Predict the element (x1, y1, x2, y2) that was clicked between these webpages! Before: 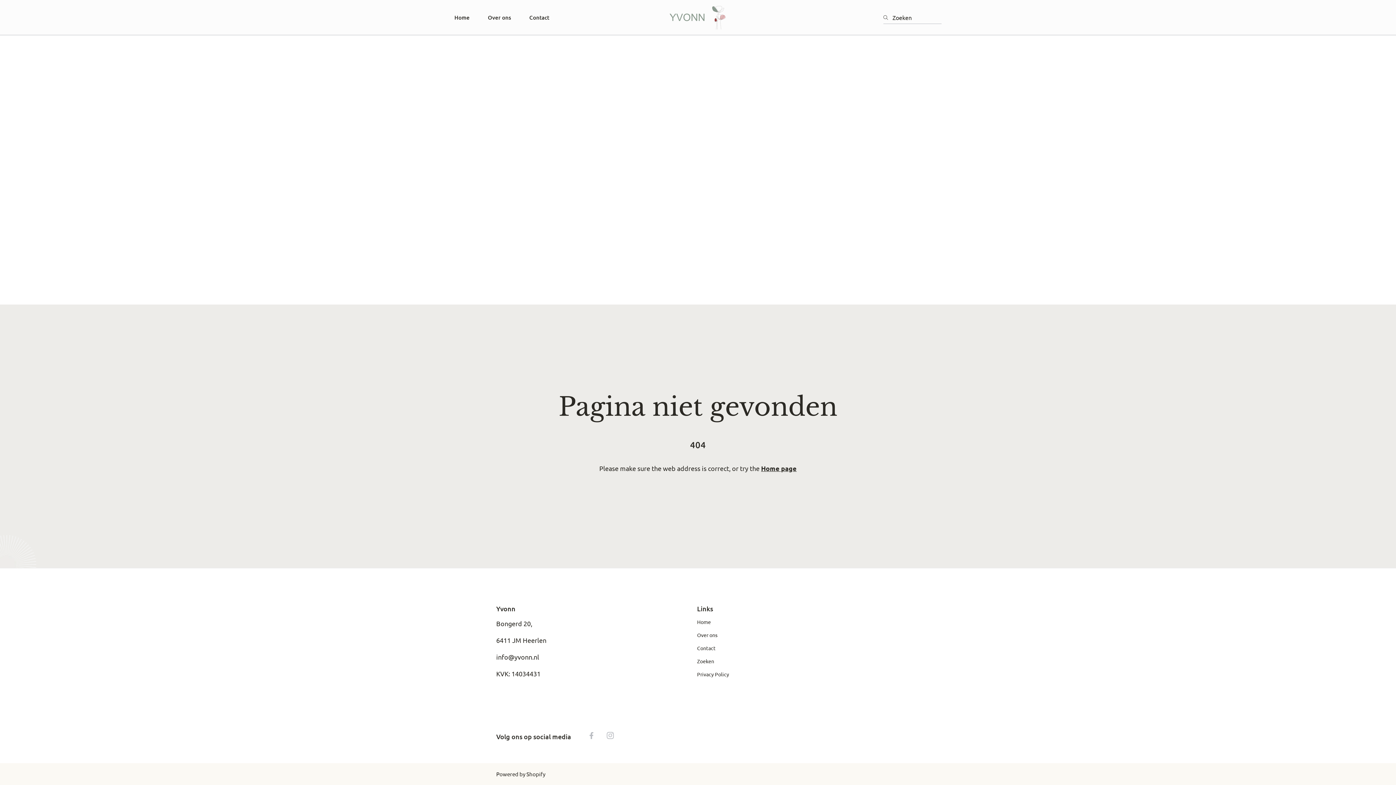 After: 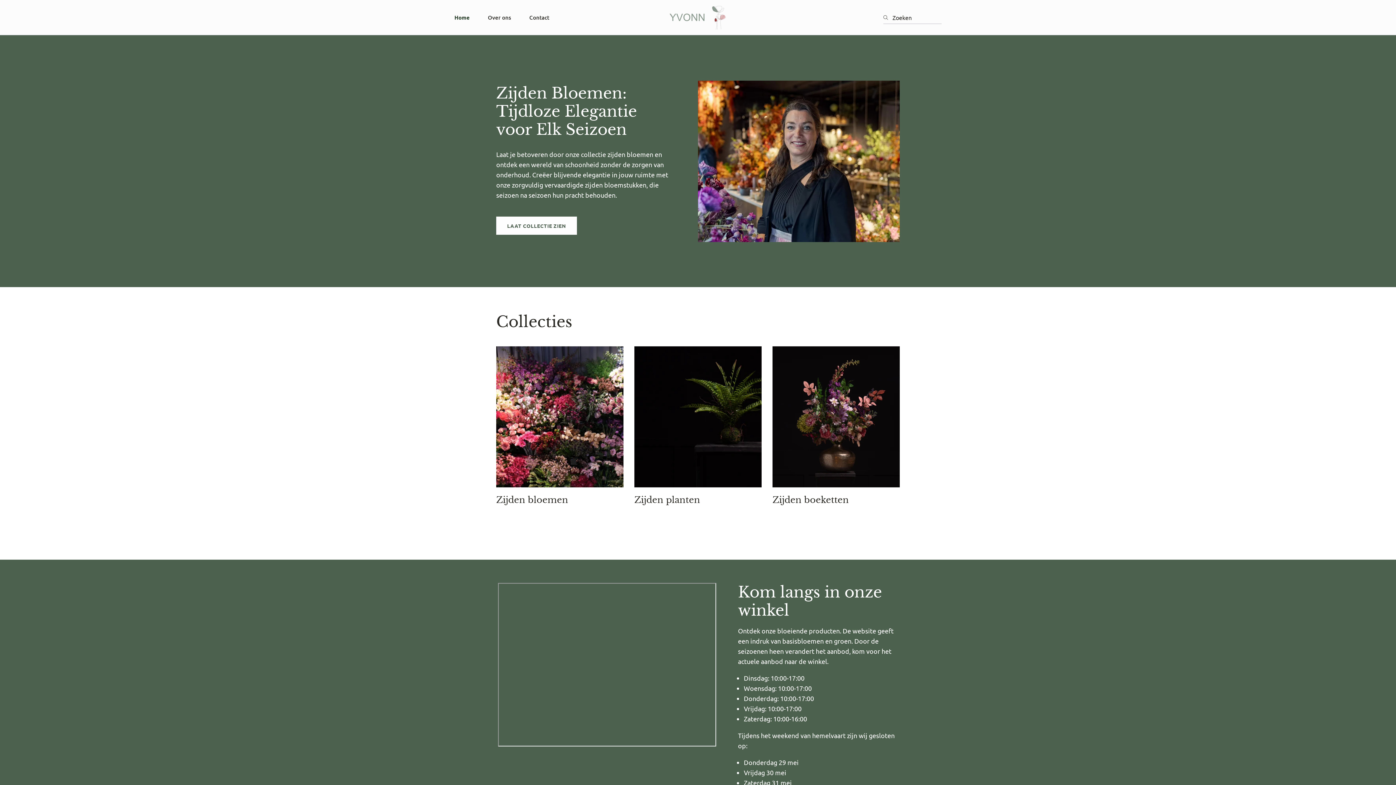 Action: bbox: (761, 464, 796, 472) label: Home page